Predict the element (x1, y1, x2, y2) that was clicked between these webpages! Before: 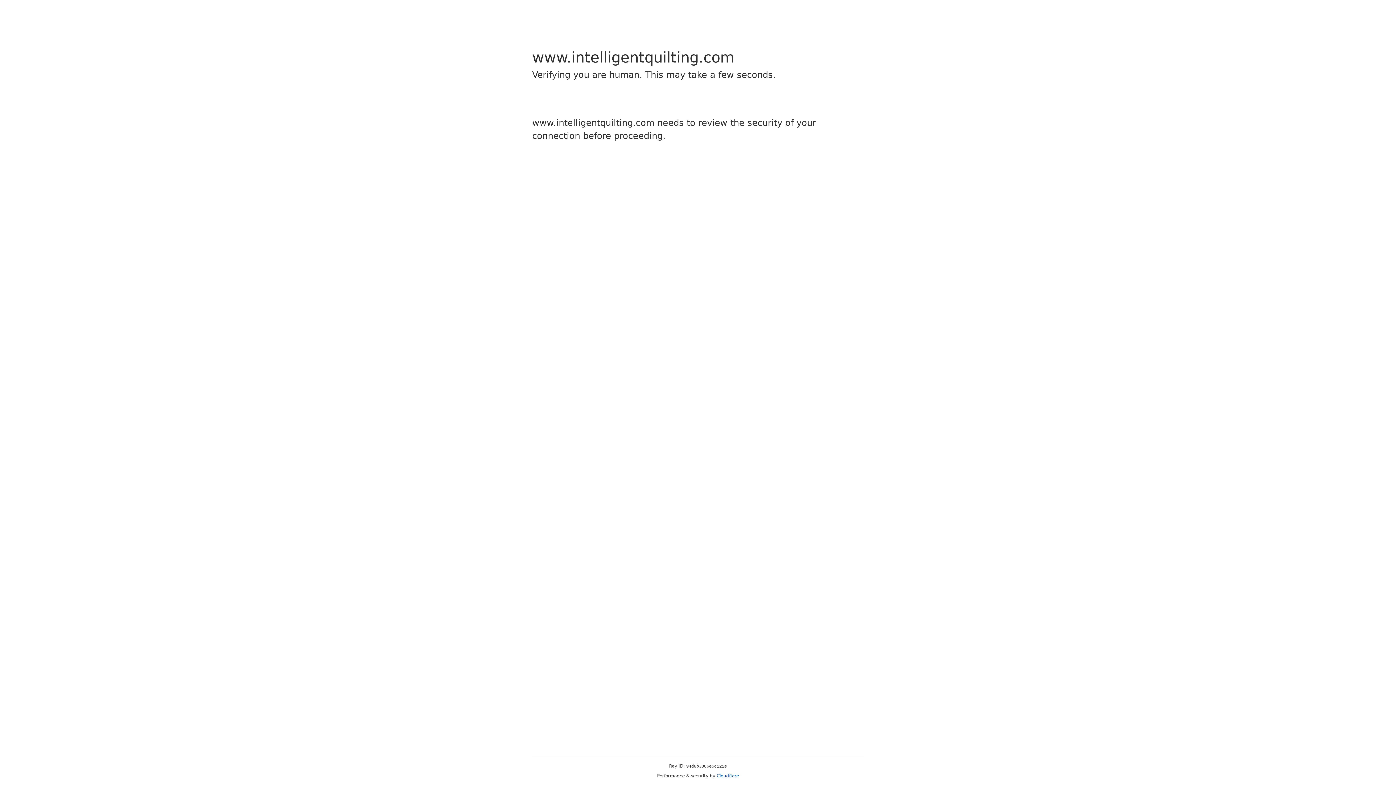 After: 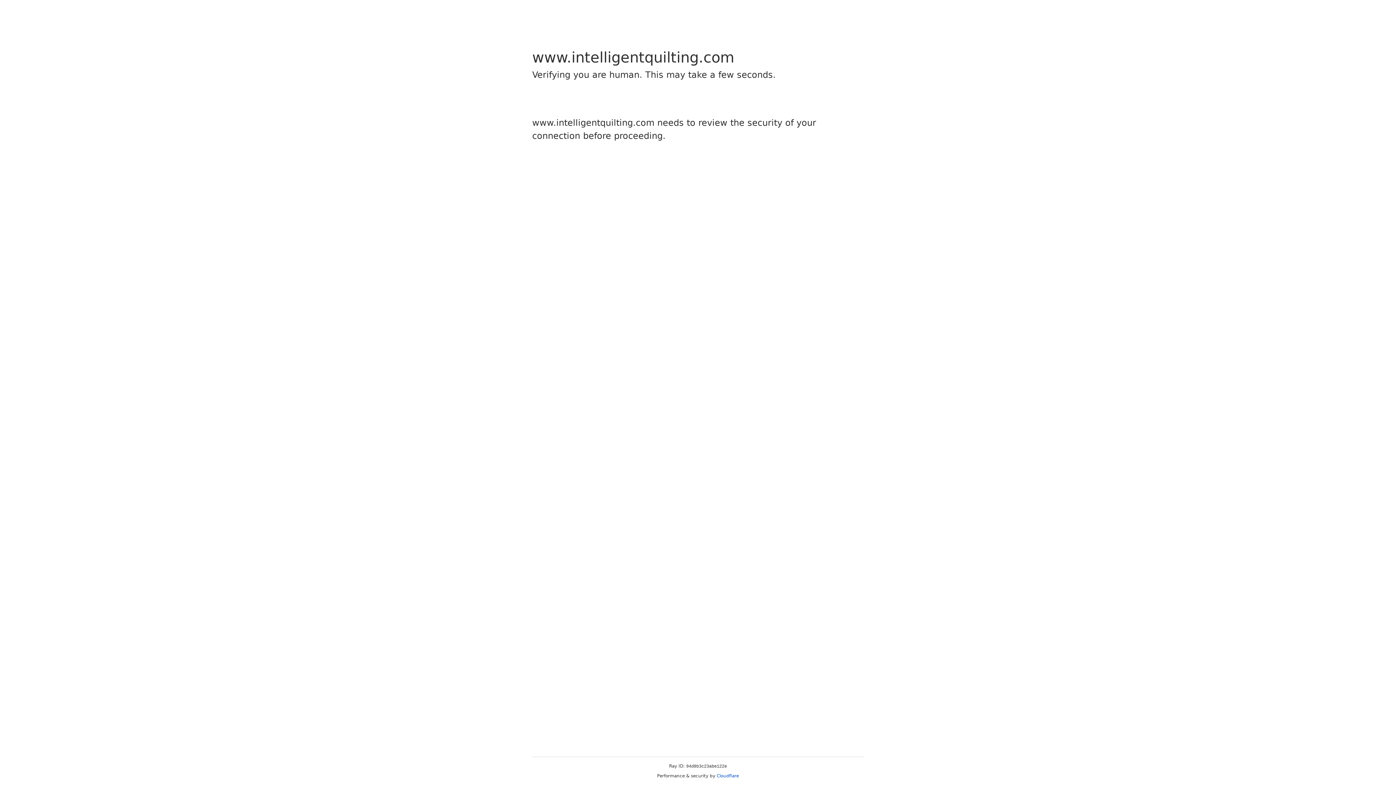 Action: bbox: (716, 773, 739, 778) label: Cloudflare